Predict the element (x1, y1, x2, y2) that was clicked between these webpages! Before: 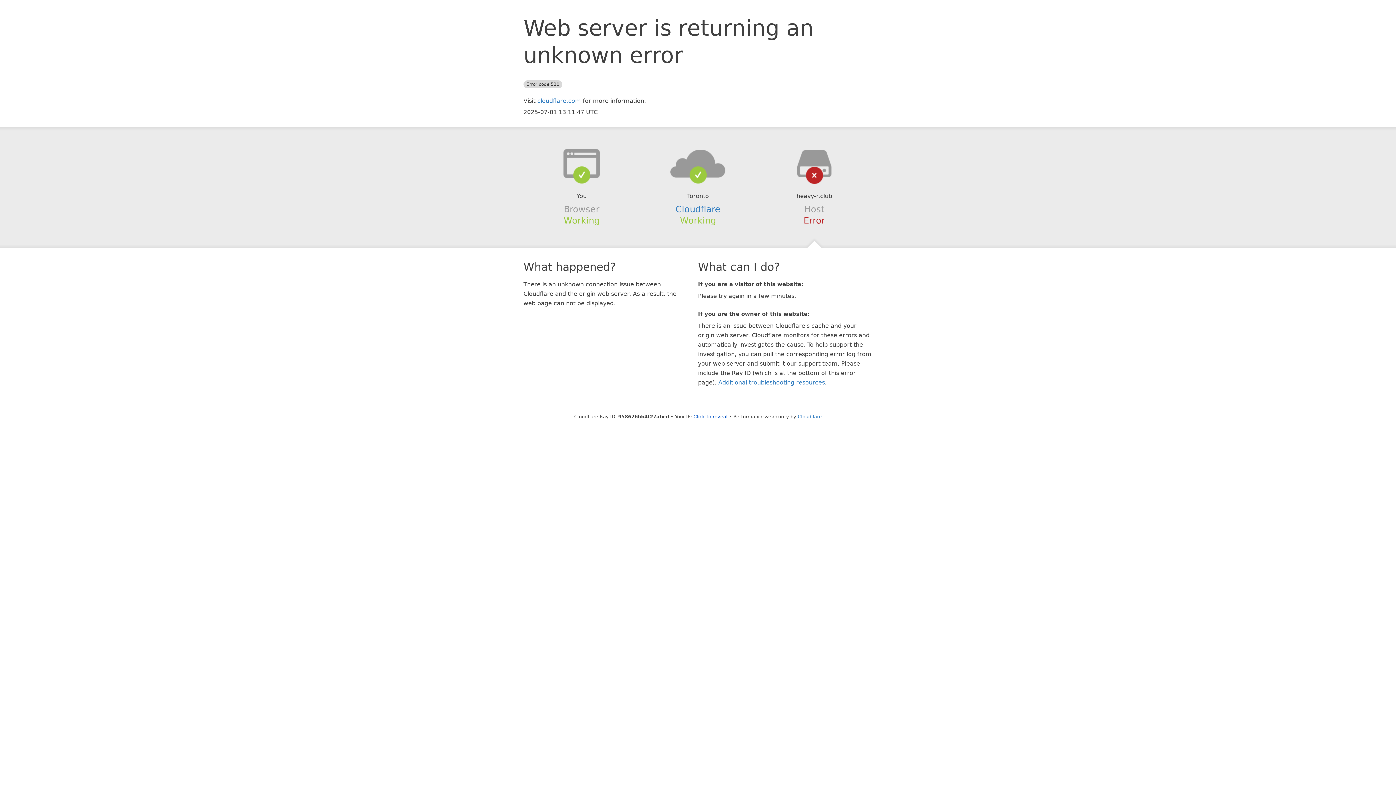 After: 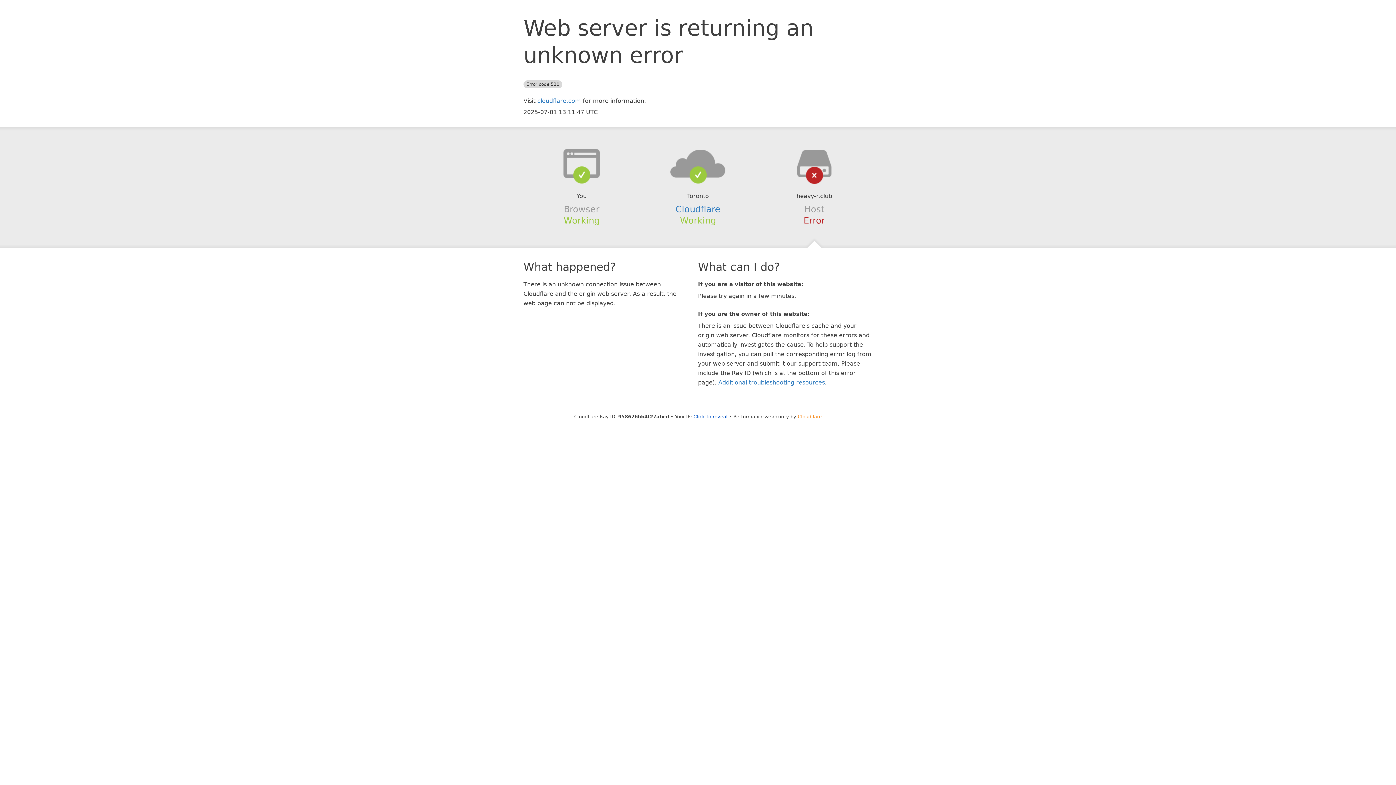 Action: label: Cloudflare bbox: (798, 414, 822, 419)